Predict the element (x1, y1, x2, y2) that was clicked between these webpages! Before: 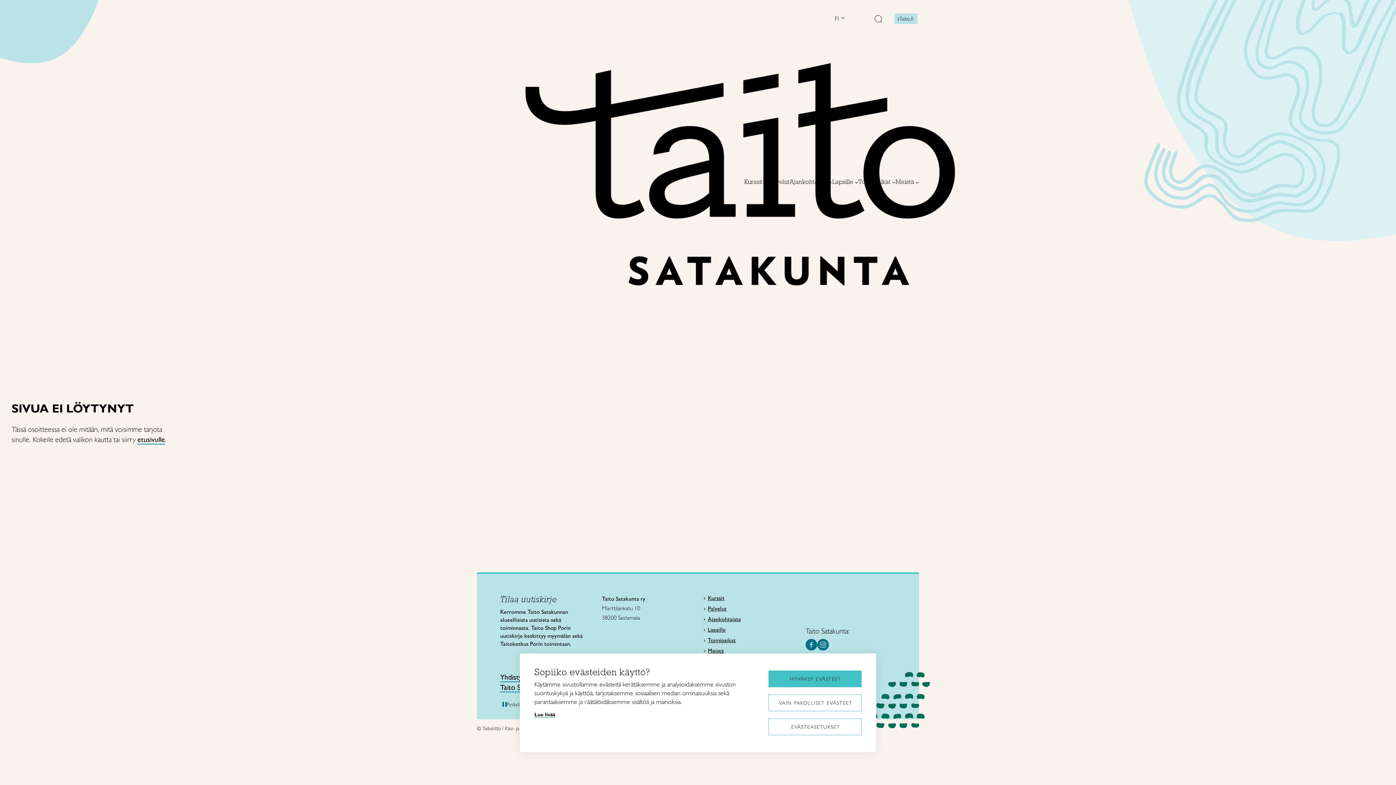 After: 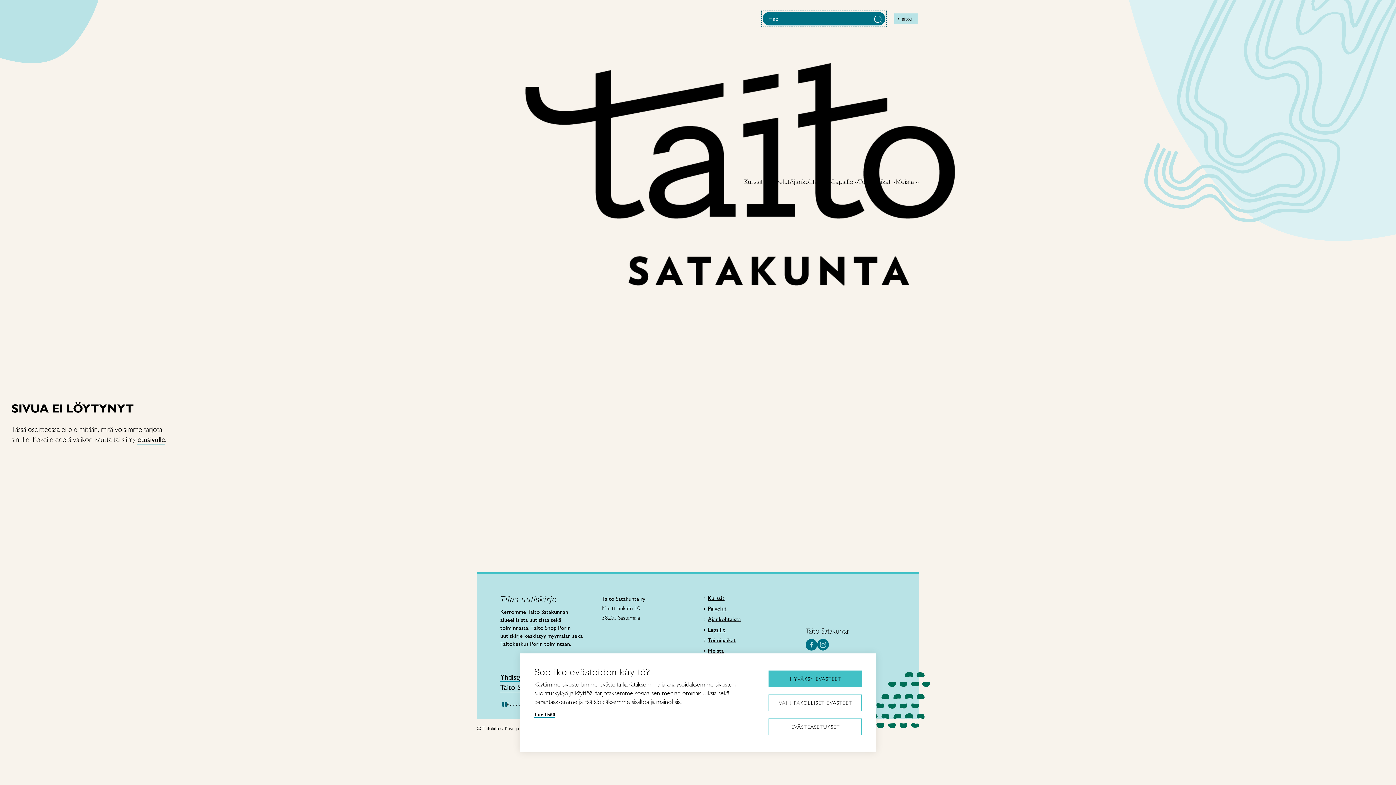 Action: bbox: (874, 15, 882, 24) label: Avaa haku